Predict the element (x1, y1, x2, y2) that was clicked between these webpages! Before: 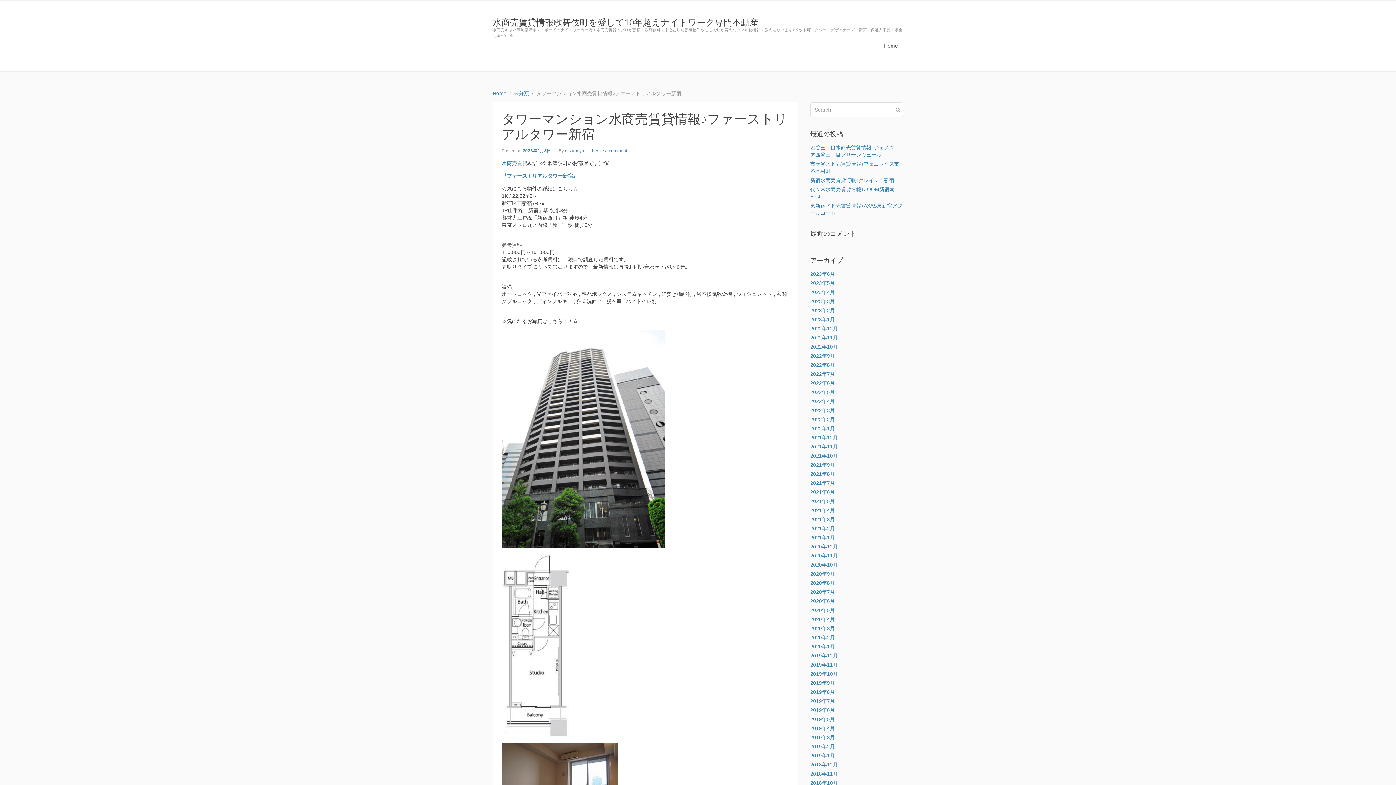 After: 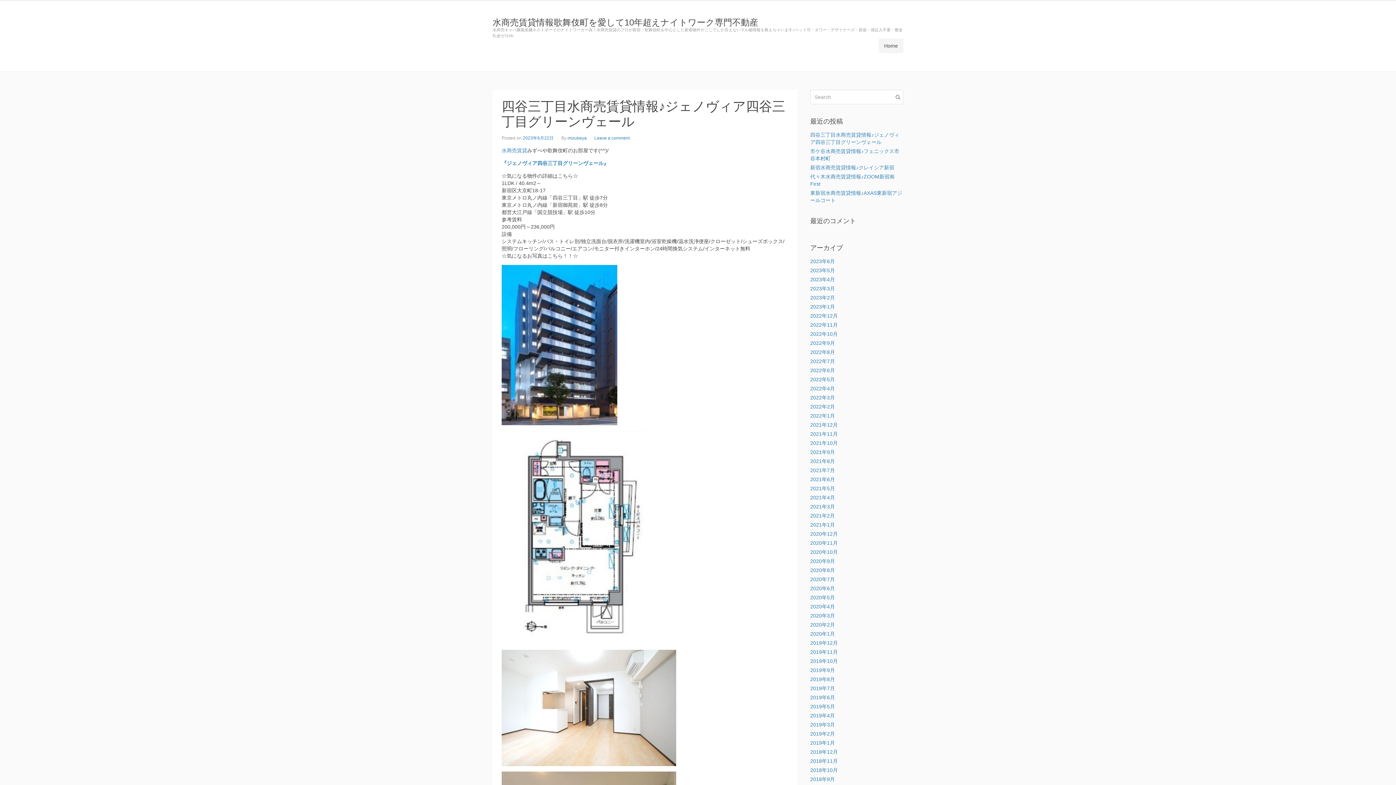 Action: label: Home bbox: (878, 38, 903, 53)